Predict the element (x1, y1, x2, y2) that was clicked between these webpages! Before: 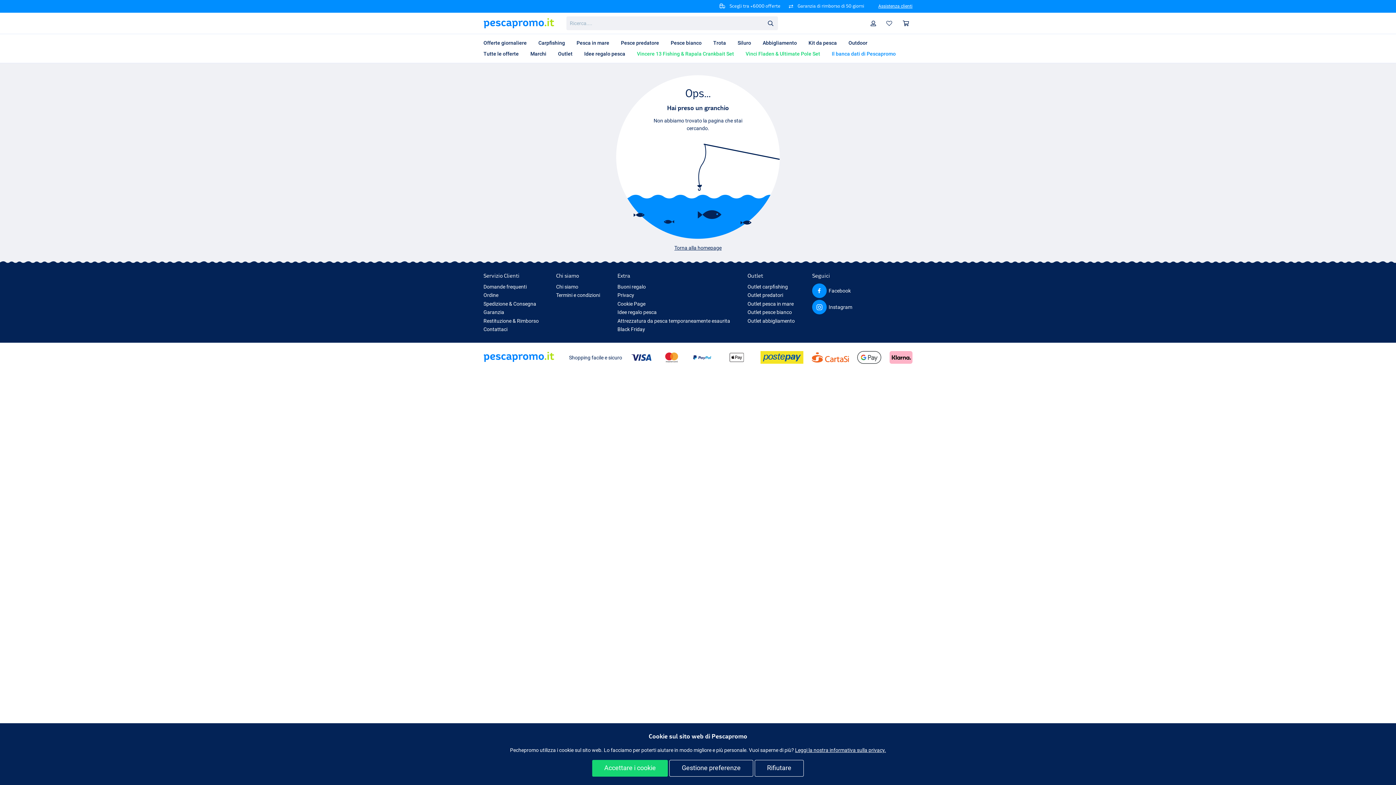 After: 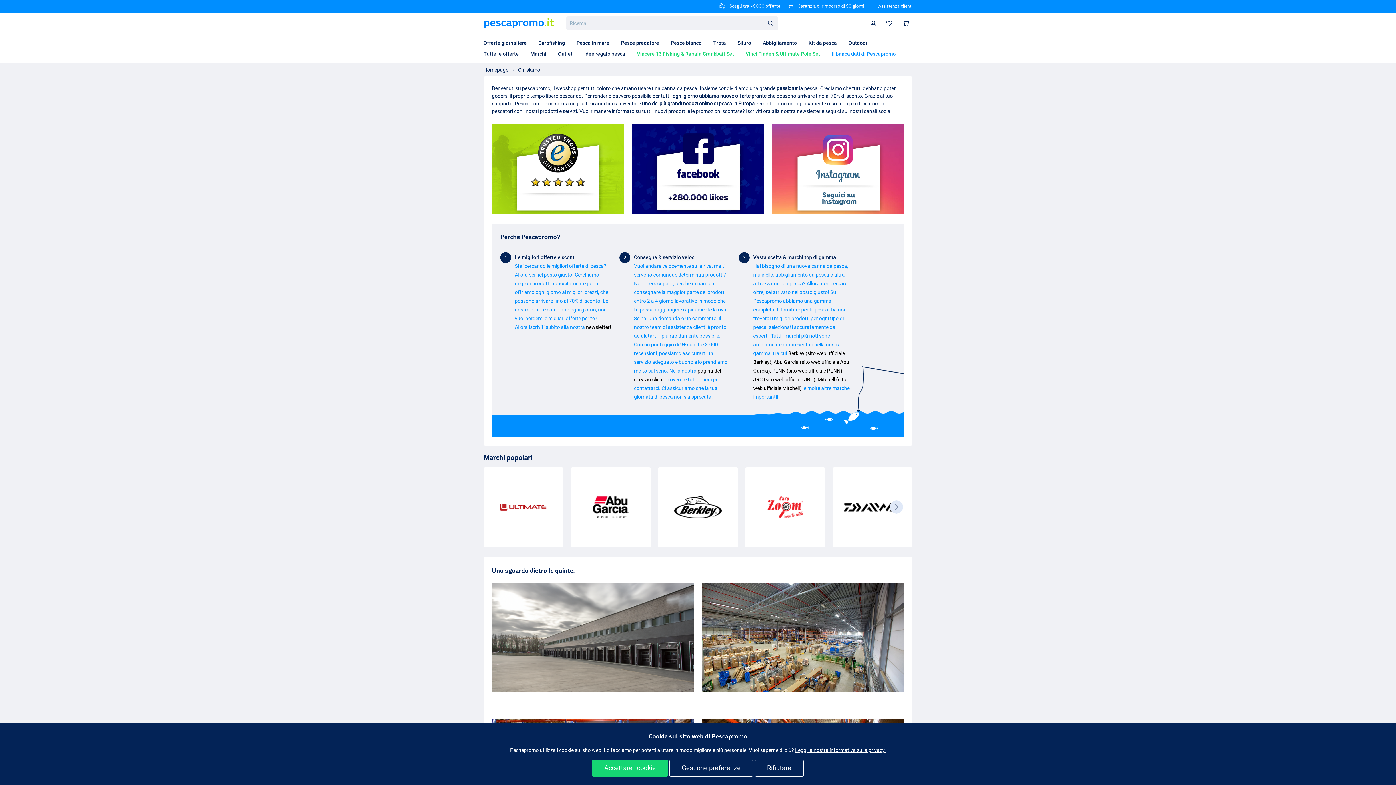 Action: label: Chi siamo bbox: (556, 284, 578, 289)